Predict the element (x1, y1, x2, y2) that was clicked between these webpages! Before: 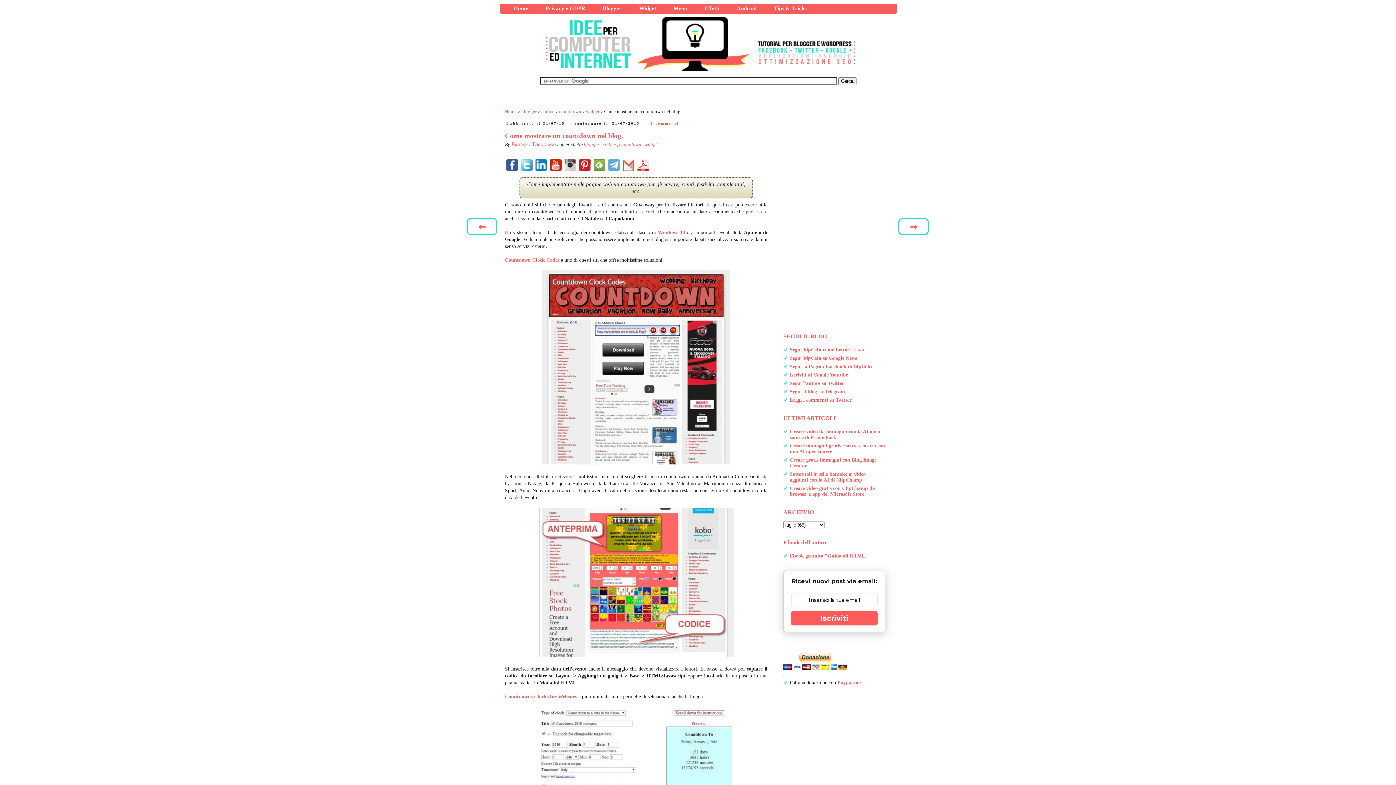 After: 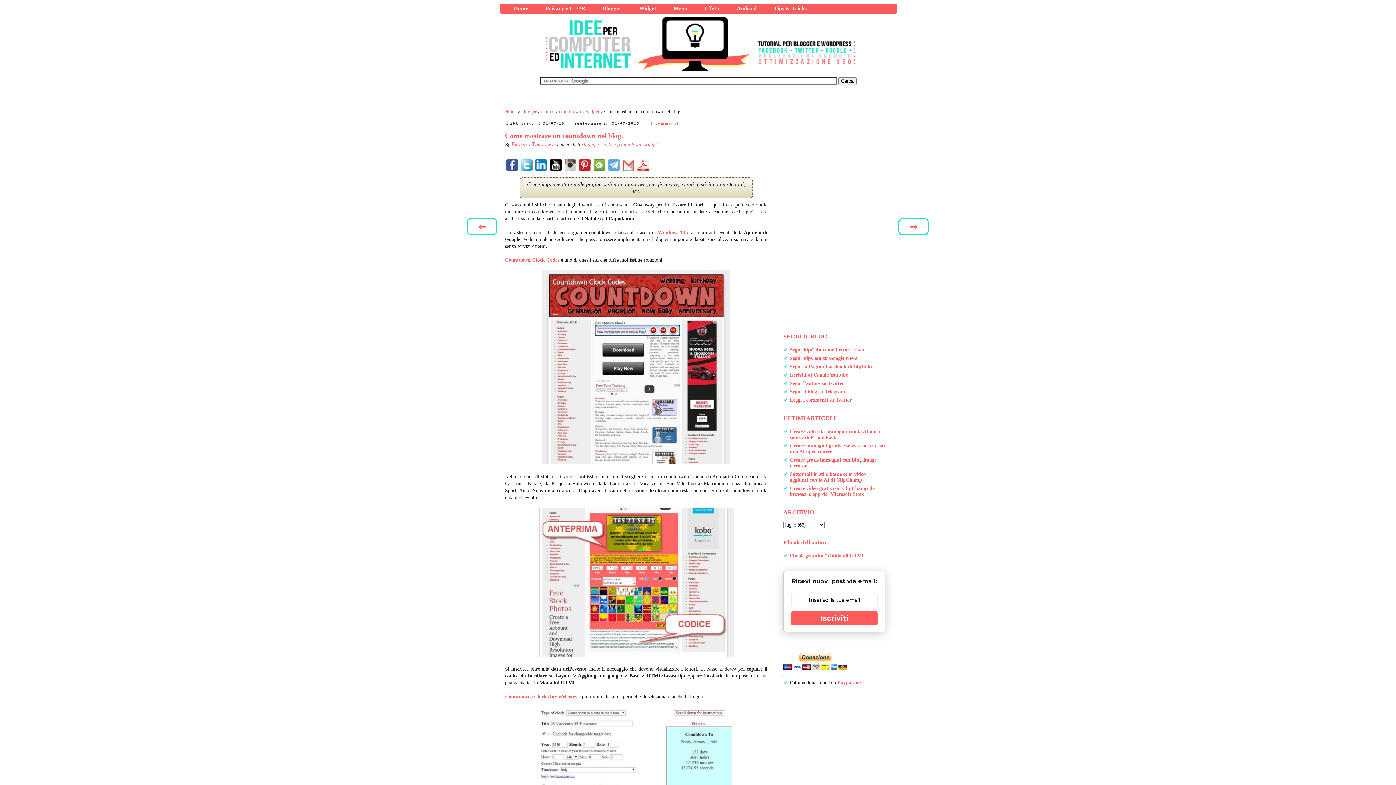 Action: bbox: (550, 159, 561, 170)